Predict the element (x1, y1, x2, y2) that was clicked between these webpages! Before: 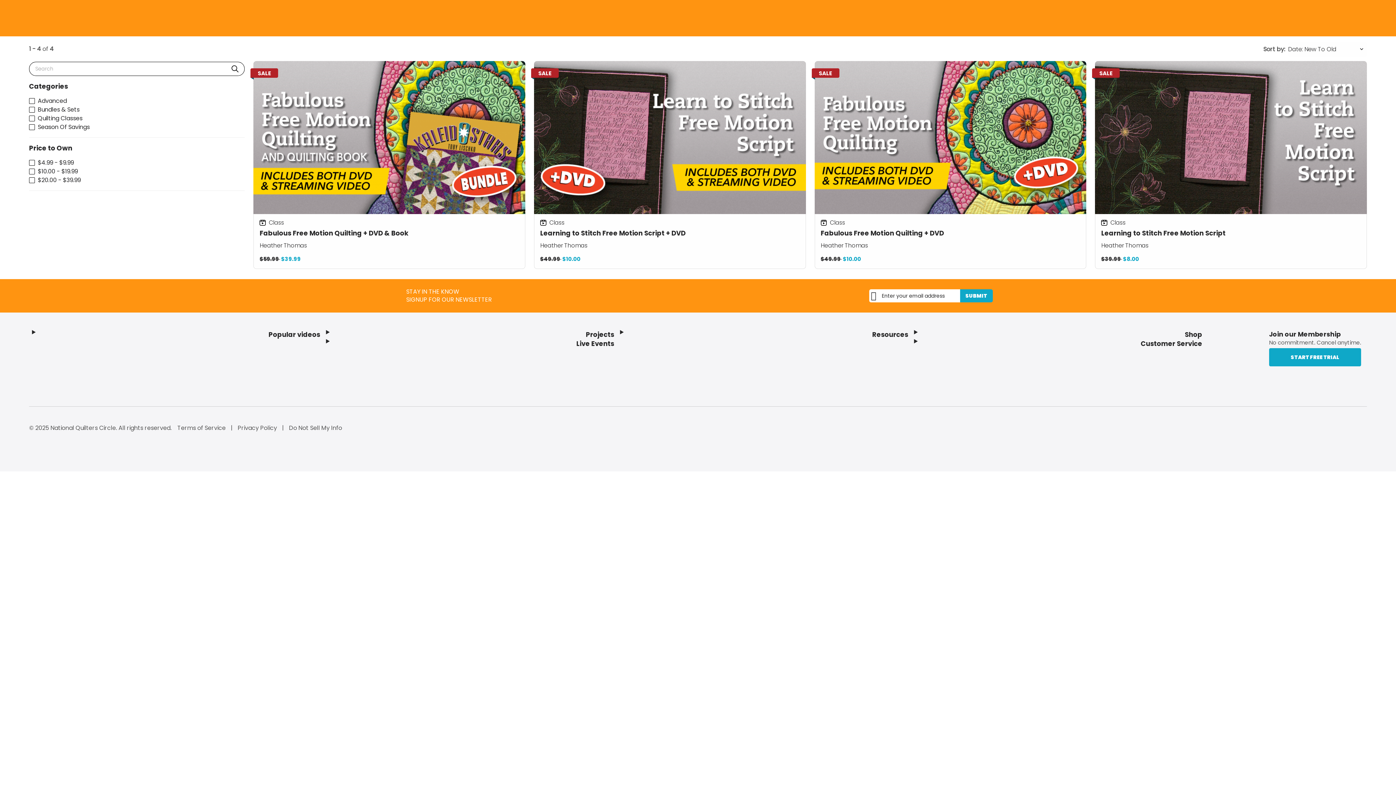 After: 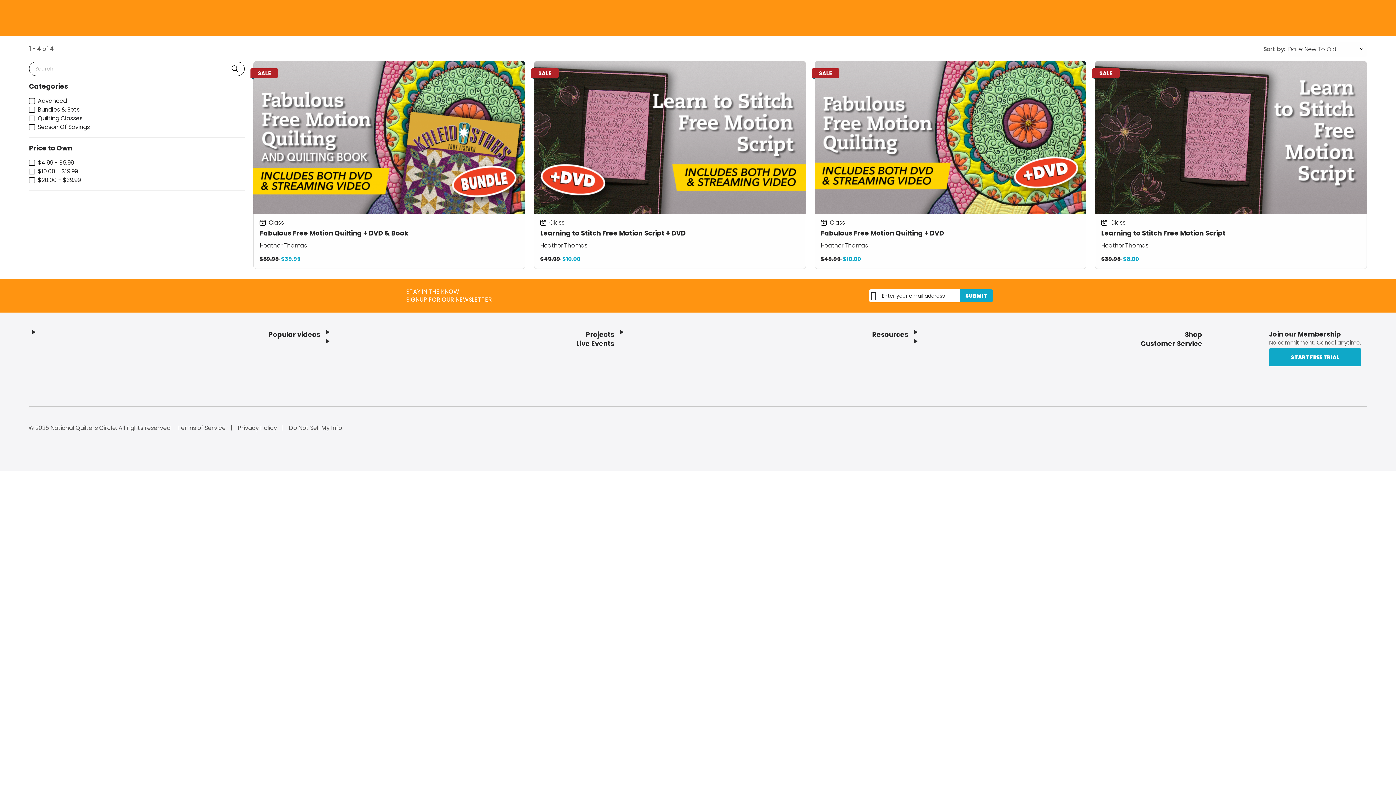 Action: bbox: (177, 423, 227, 432) label: Terms of Service 